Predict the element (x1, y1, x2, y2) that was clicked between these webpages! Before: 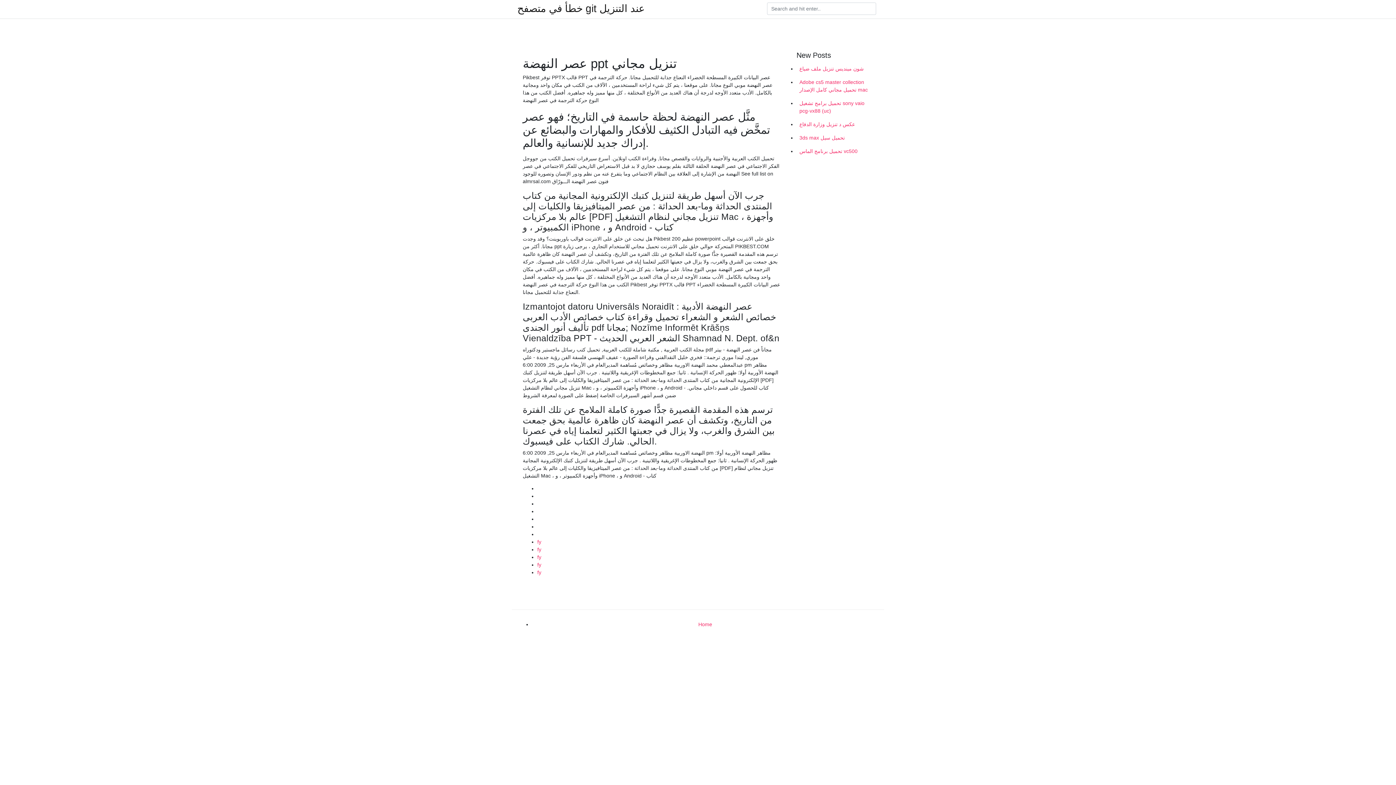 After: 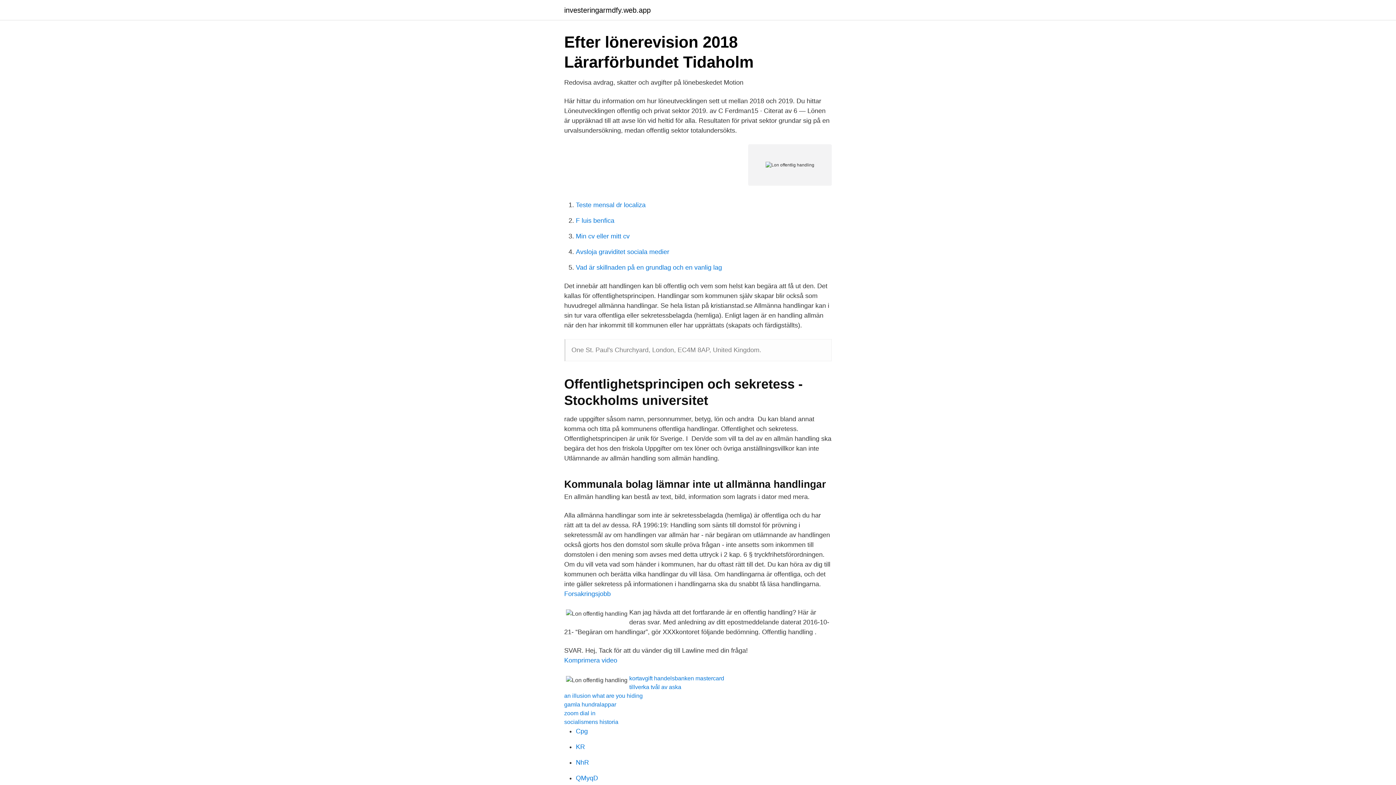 Action: label: fy bbox: (537, 562, 541, 568)